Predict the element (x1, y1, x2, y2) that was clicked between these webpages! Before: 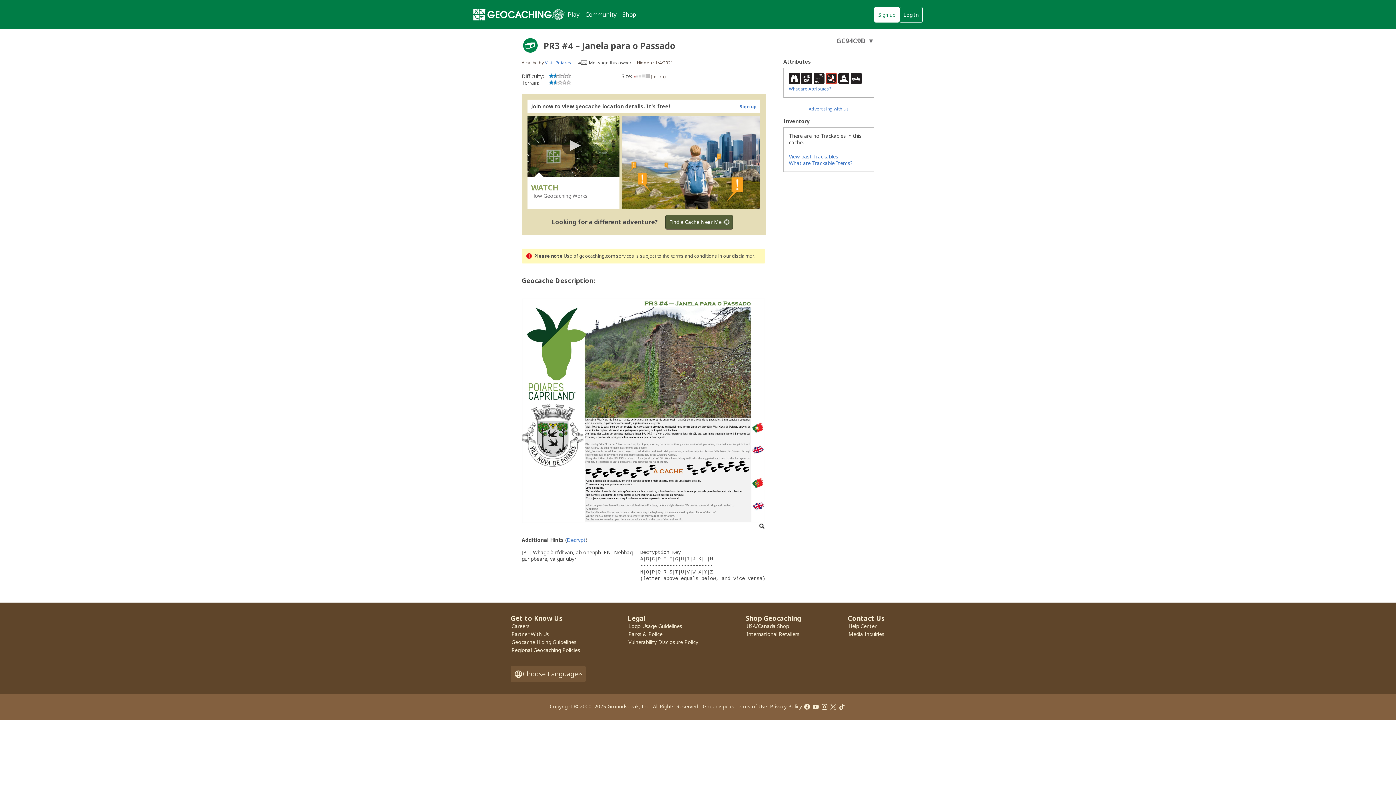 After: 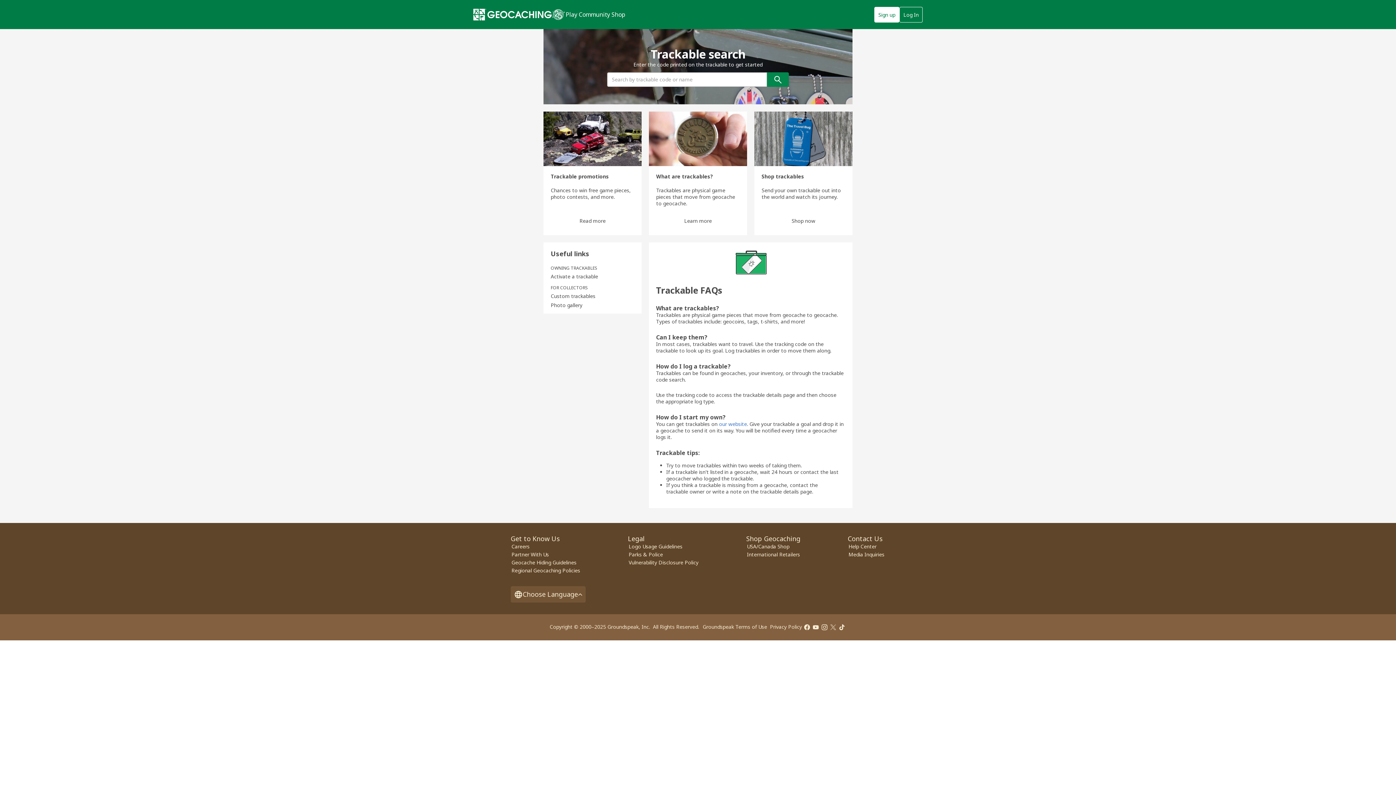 Action: bbox: (789, 159, 853, 166) label: What are Trackable Items?